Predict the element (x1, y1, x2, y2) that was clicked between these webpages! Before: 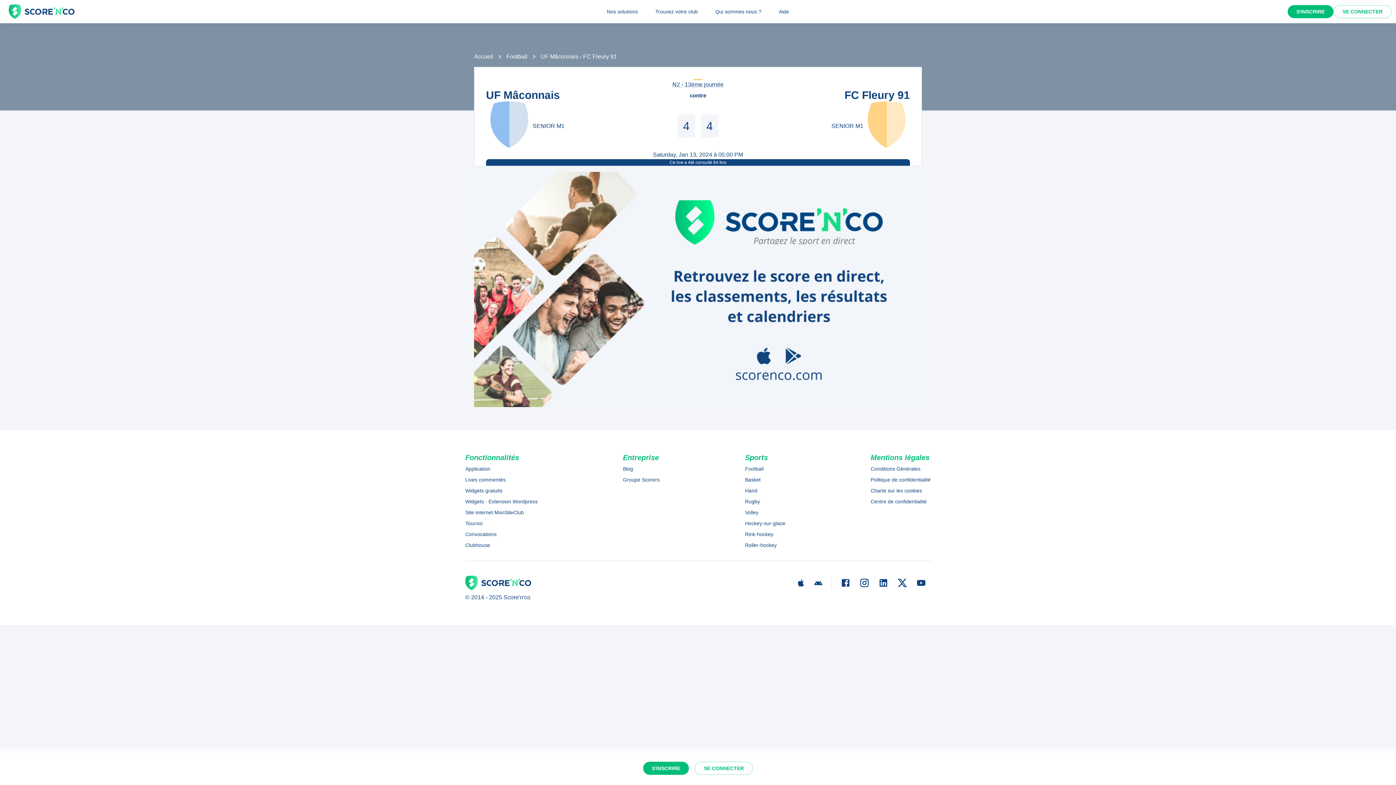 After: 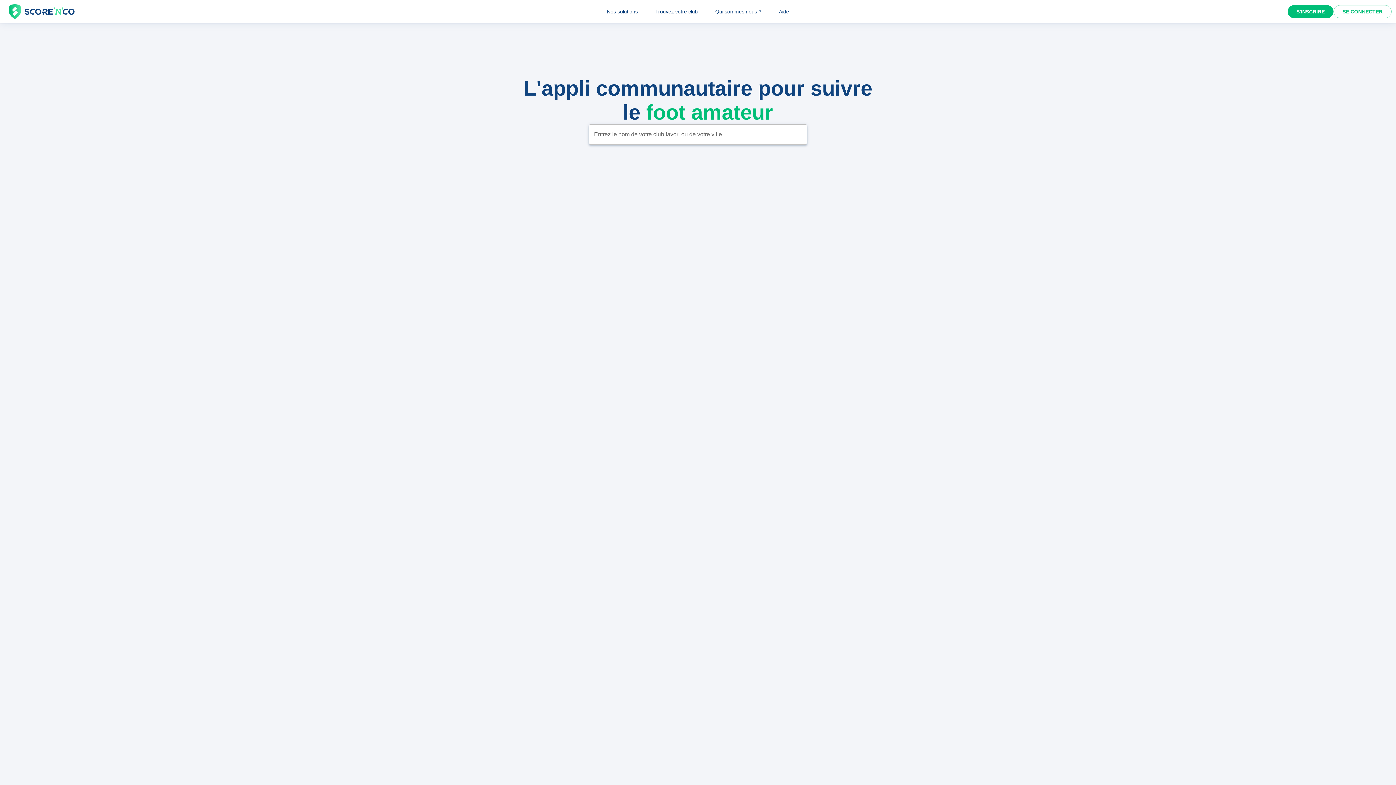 Action: bbox: (693, 78, 702, 80)